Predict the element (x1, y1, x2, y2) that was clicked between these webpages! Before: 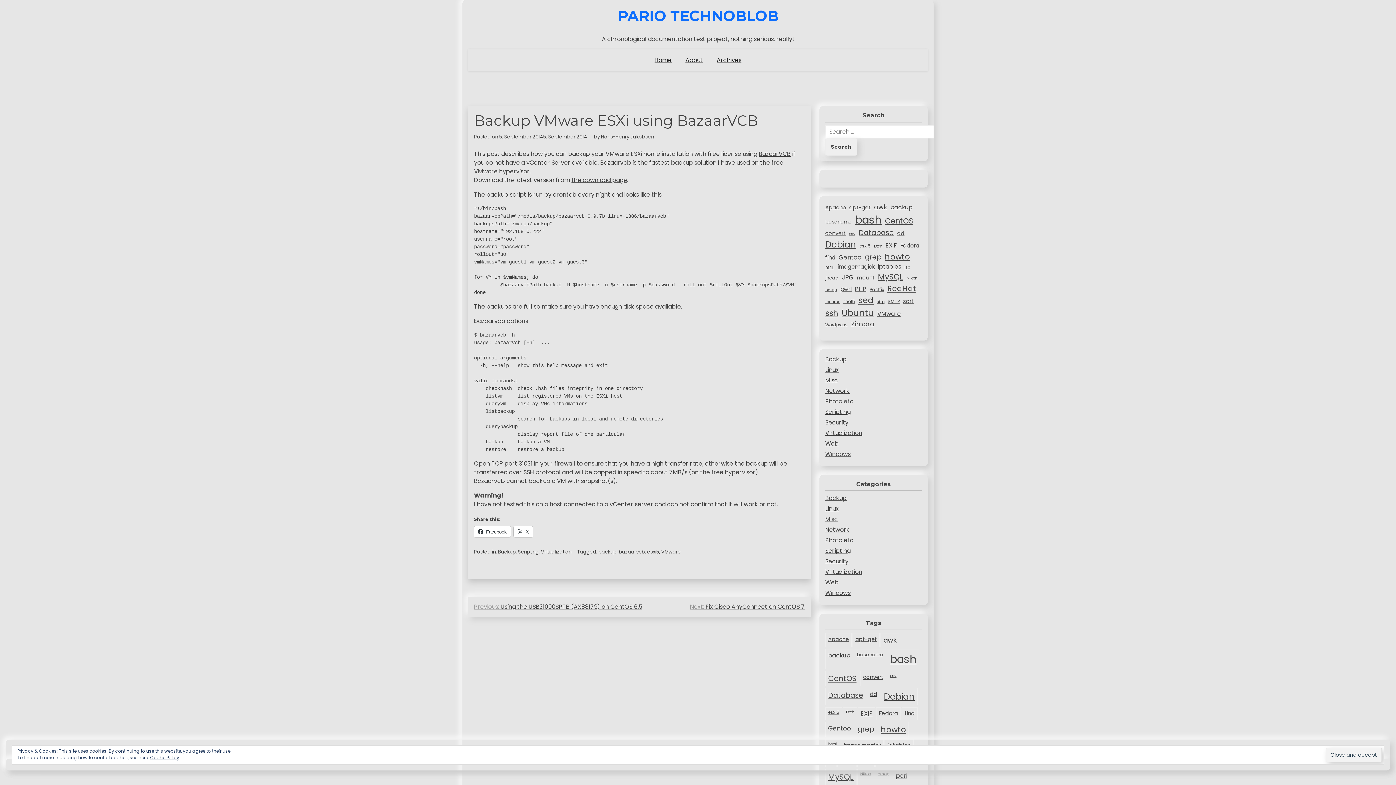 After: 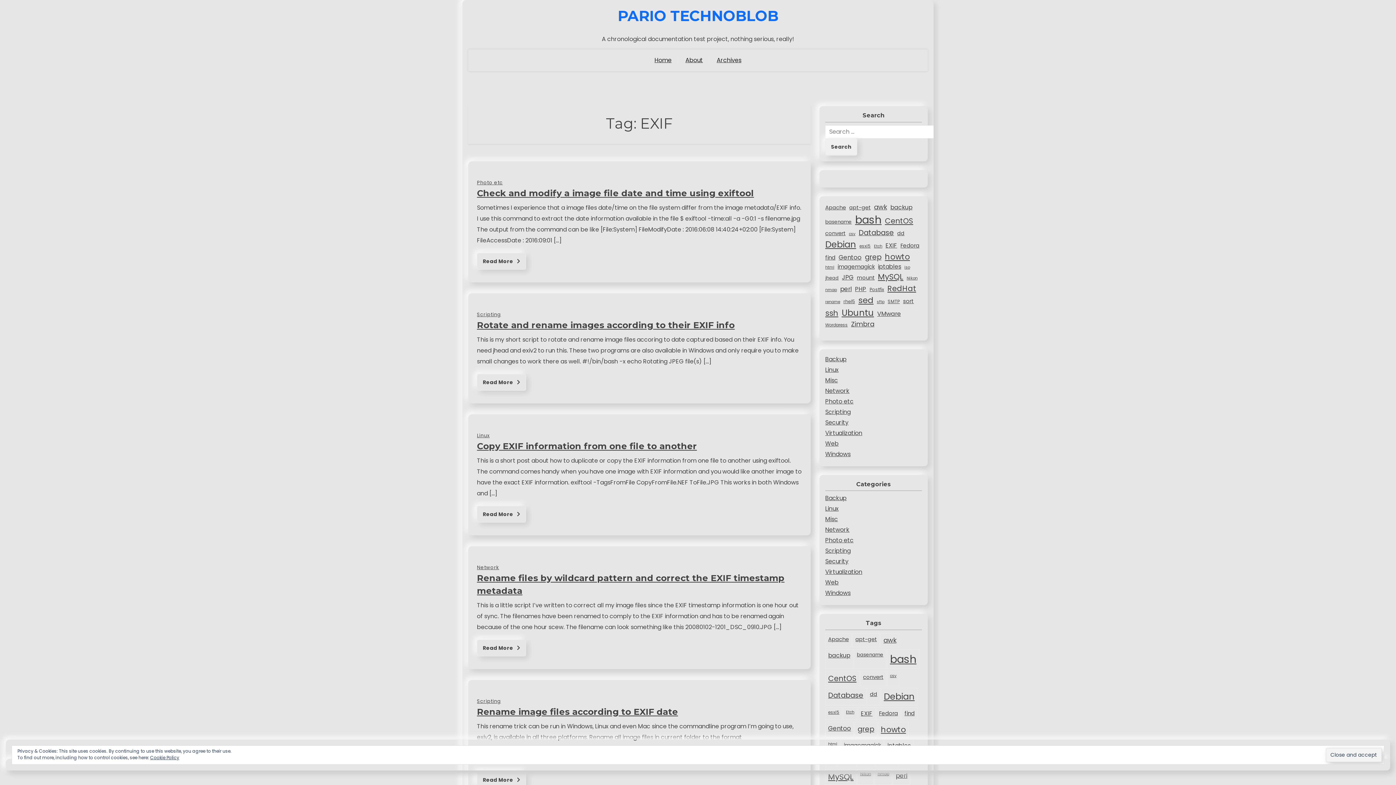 Action: label: EXIF (13 items) bbox: (858, 707, 875, 720)